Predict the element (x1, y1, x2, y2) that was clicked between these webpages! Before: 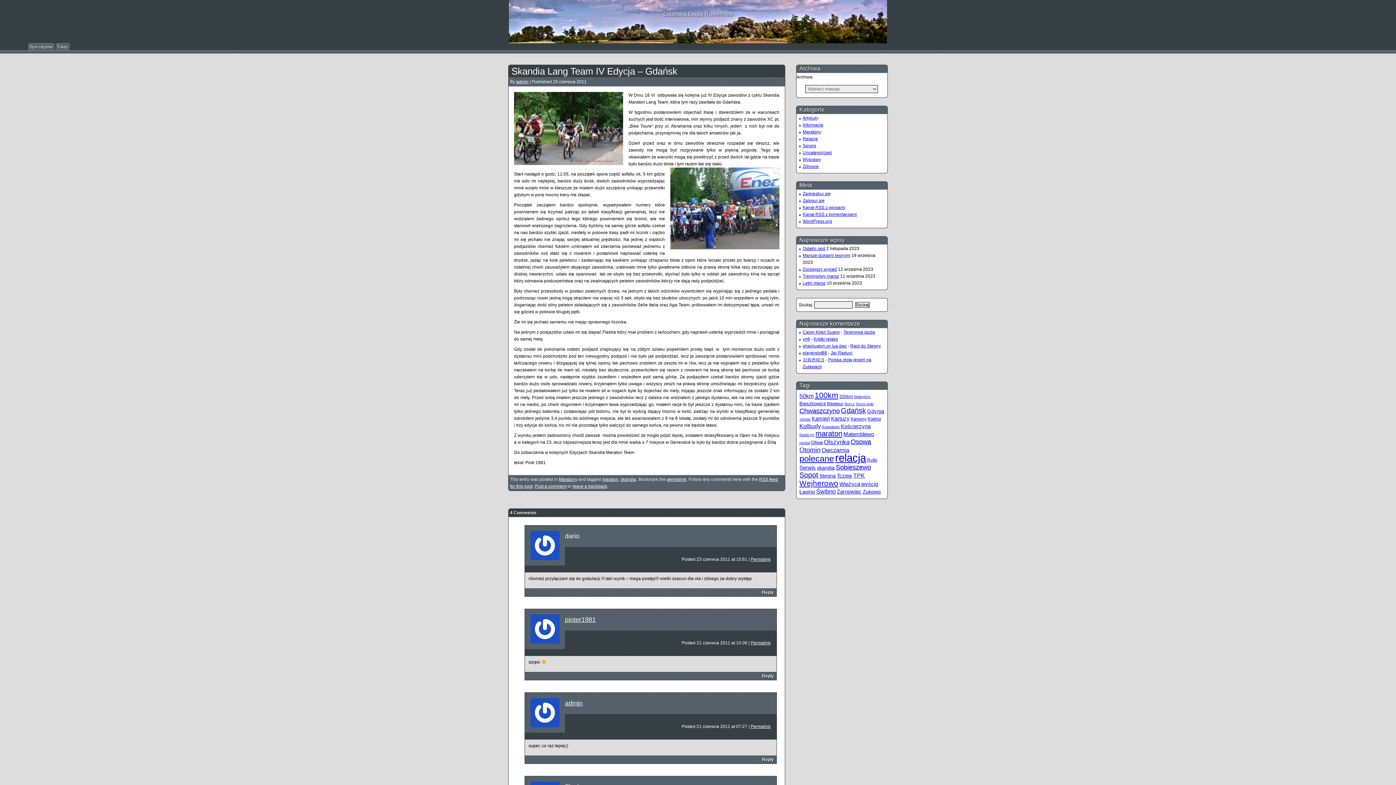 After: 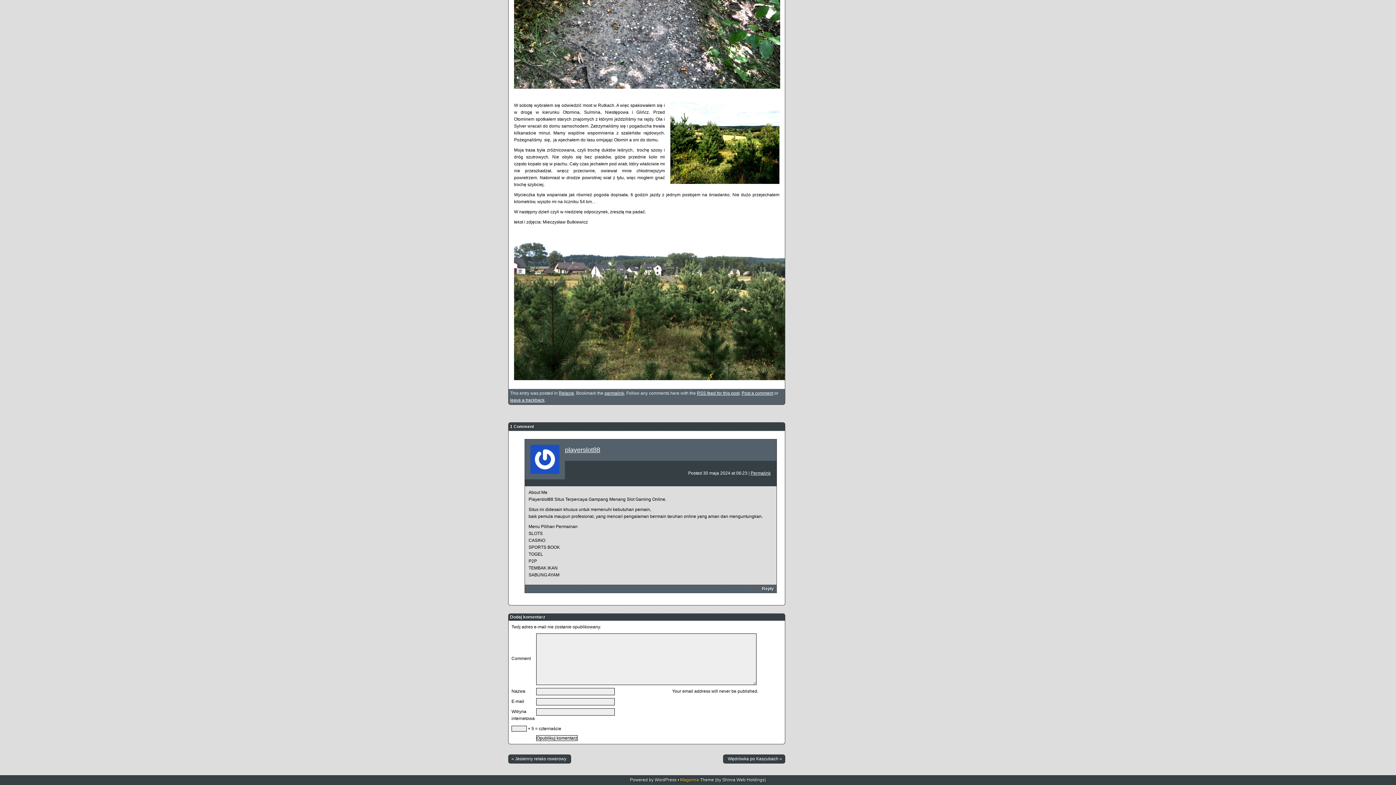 Action: bbox: (830, 350, 852, 355) label: Jar Raduni